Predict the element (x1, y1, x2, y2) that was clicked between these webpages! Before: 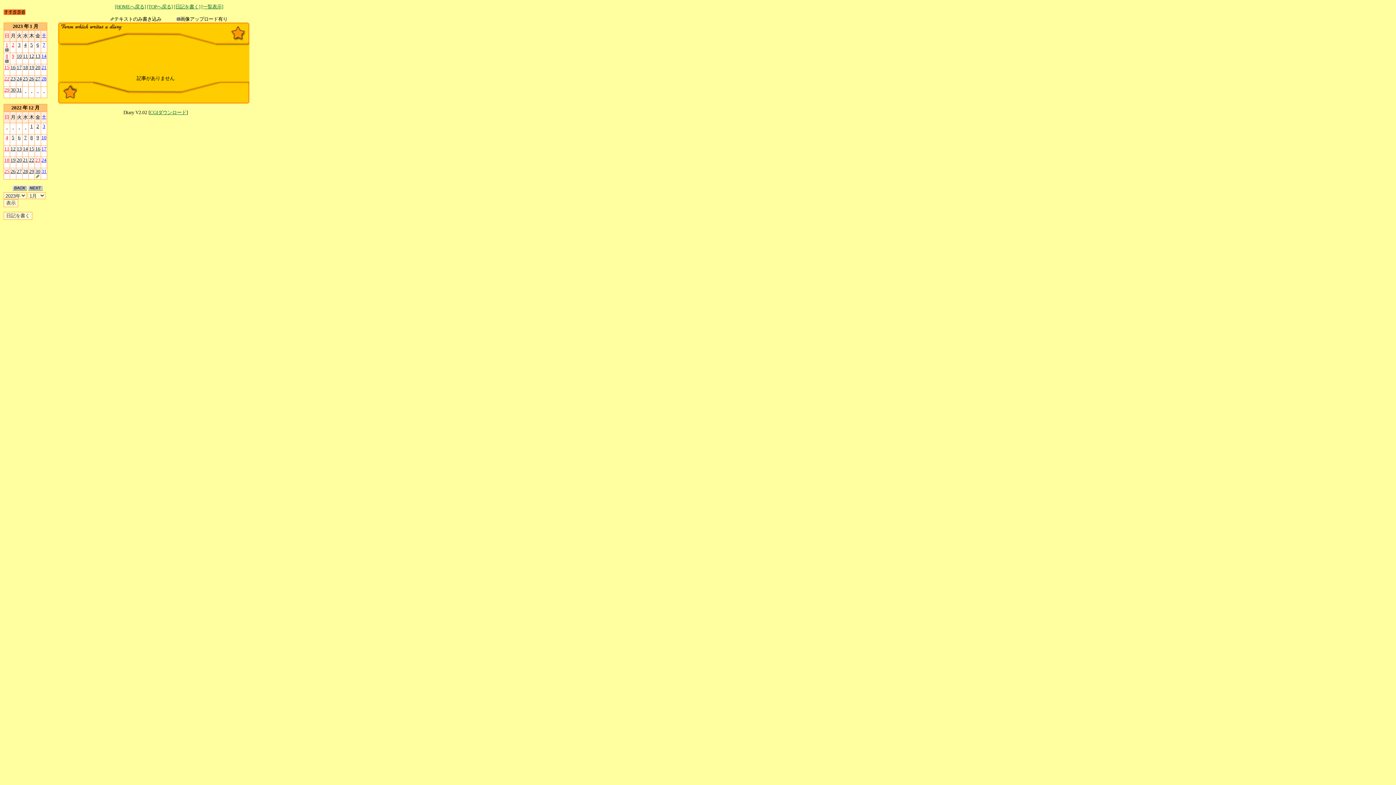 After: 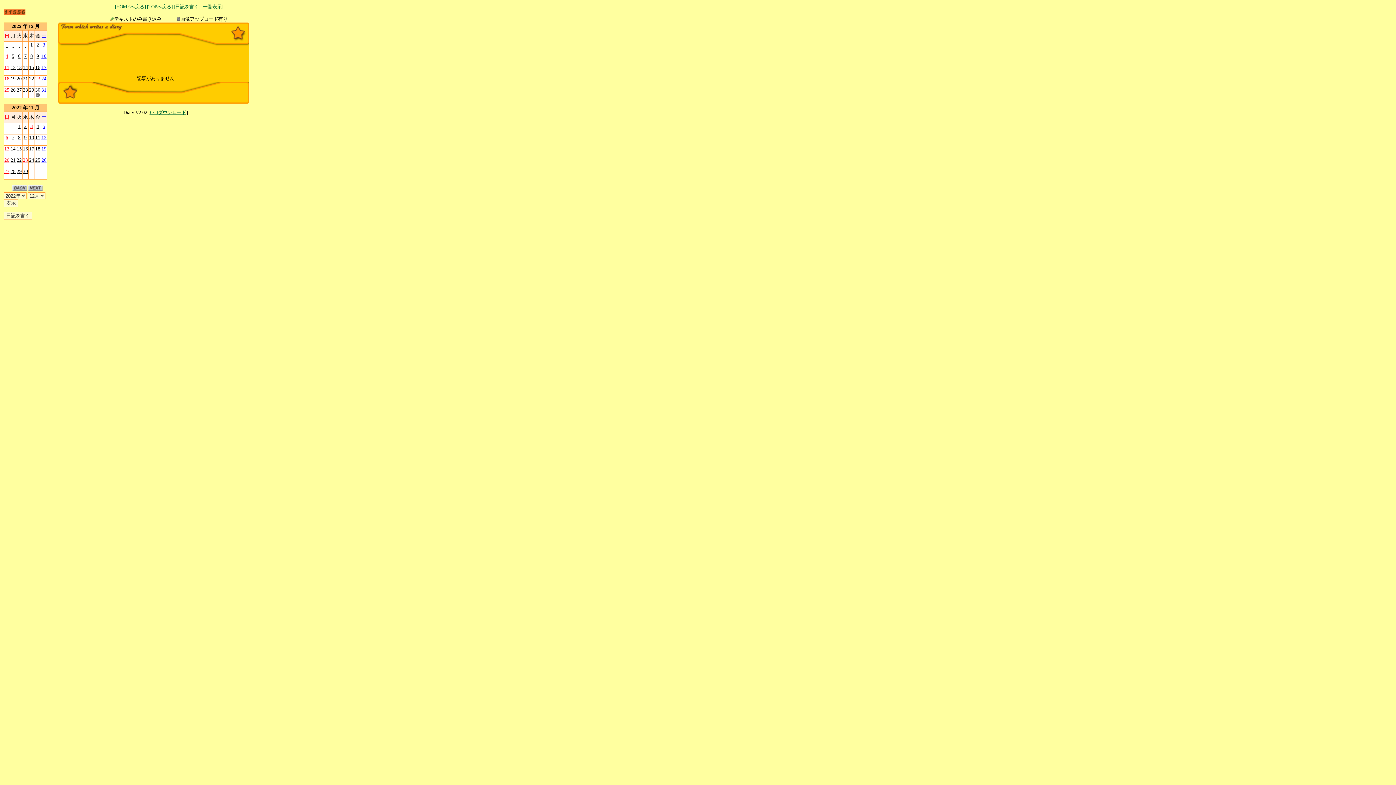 Action: label: 11 bbox: (4, 146, 9, 151)